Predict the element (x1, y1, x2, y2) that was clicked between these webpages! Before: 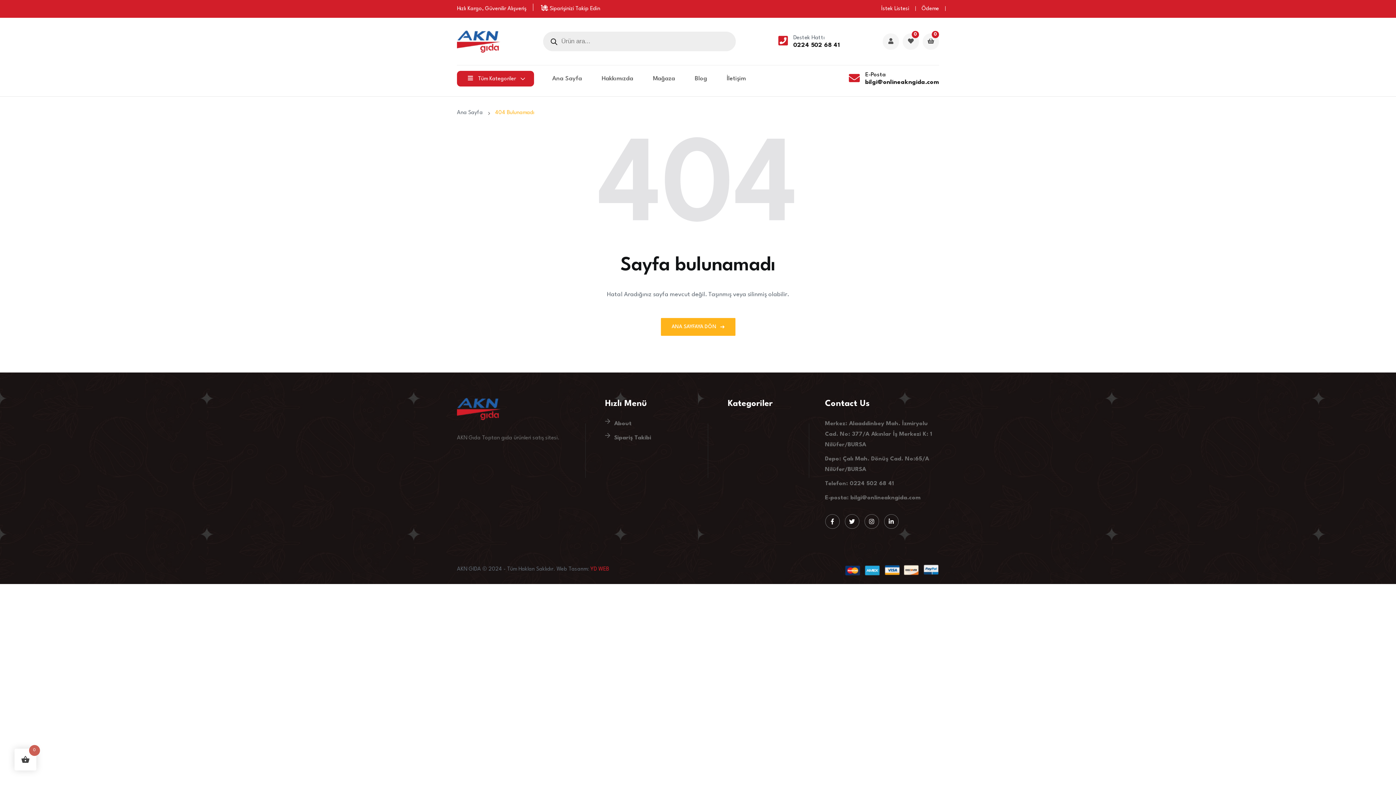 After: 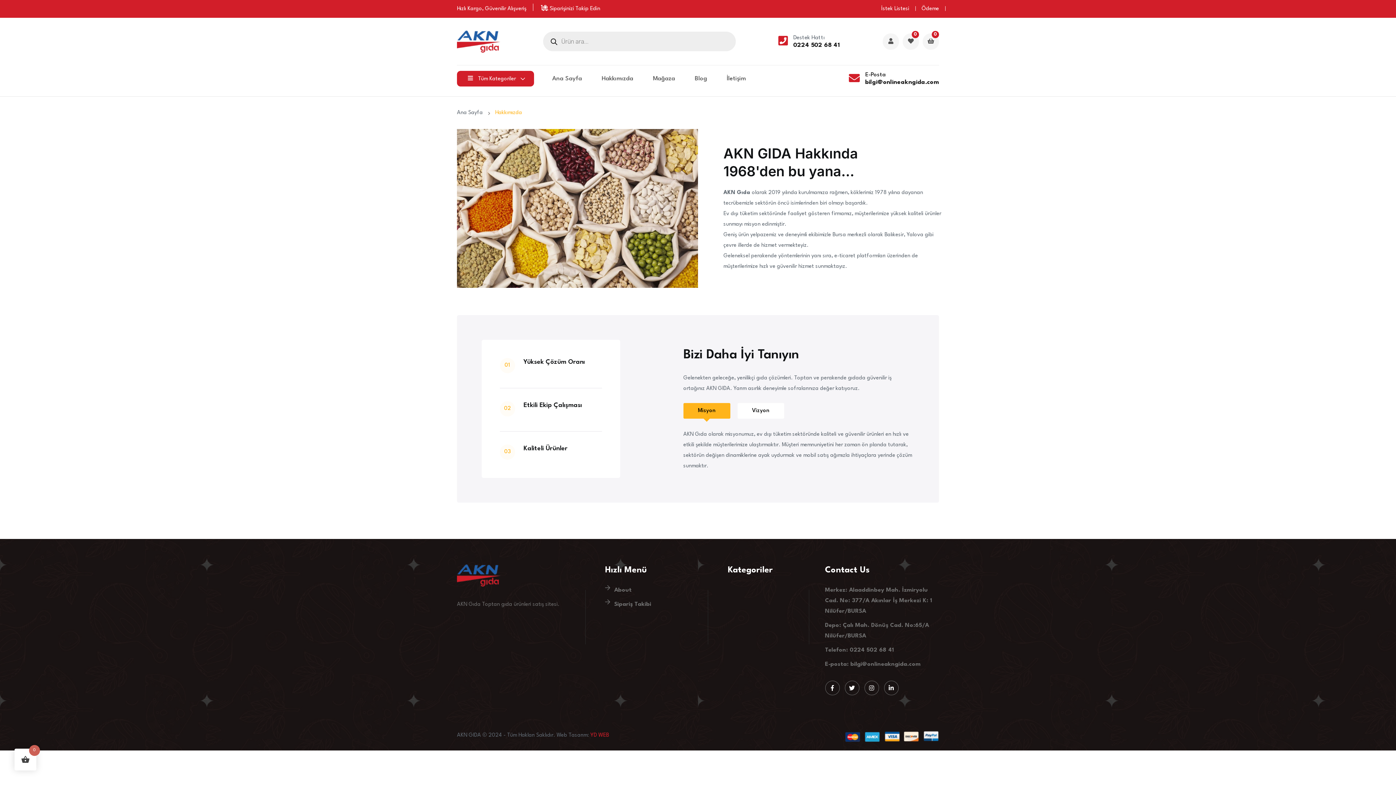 Action: bbox: (601, 75, 633, 92) label: Hakkımızda